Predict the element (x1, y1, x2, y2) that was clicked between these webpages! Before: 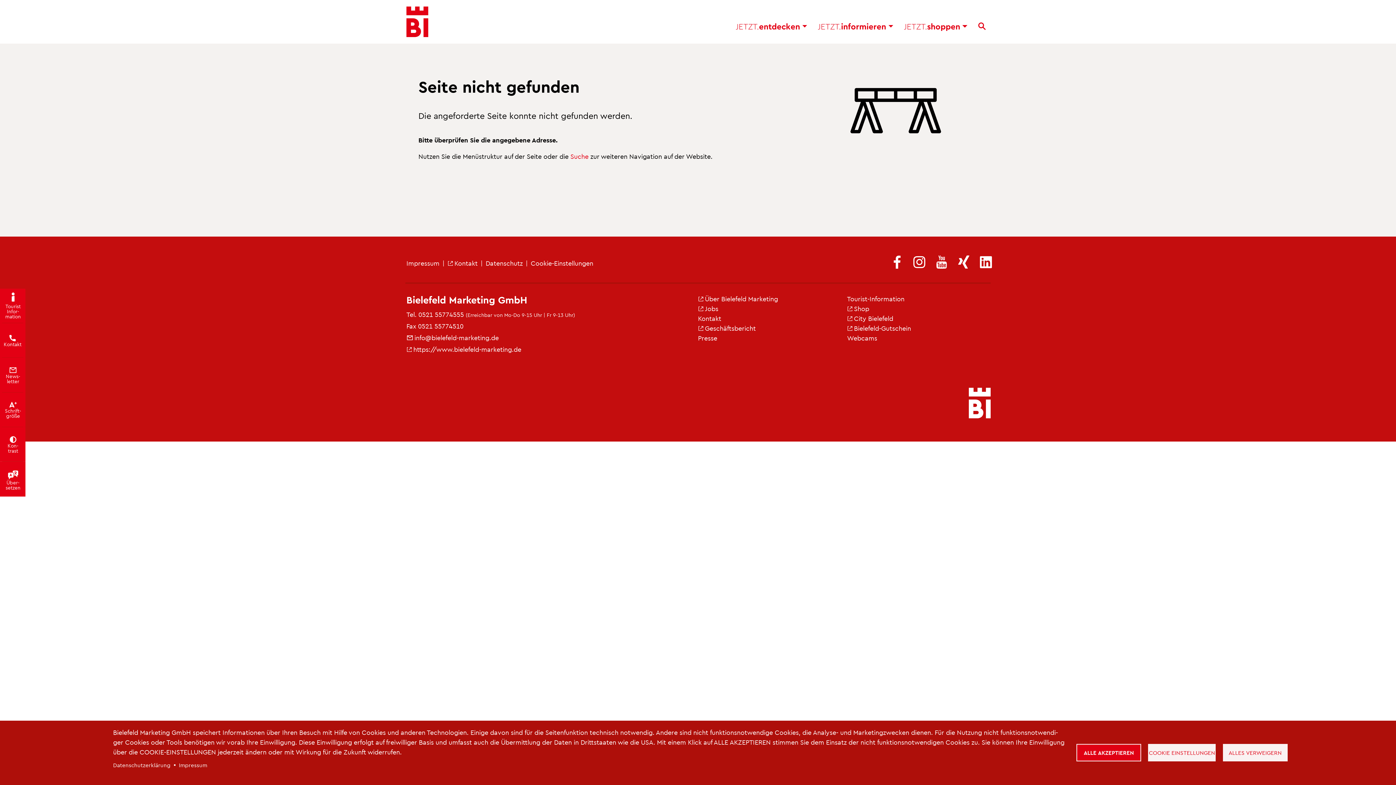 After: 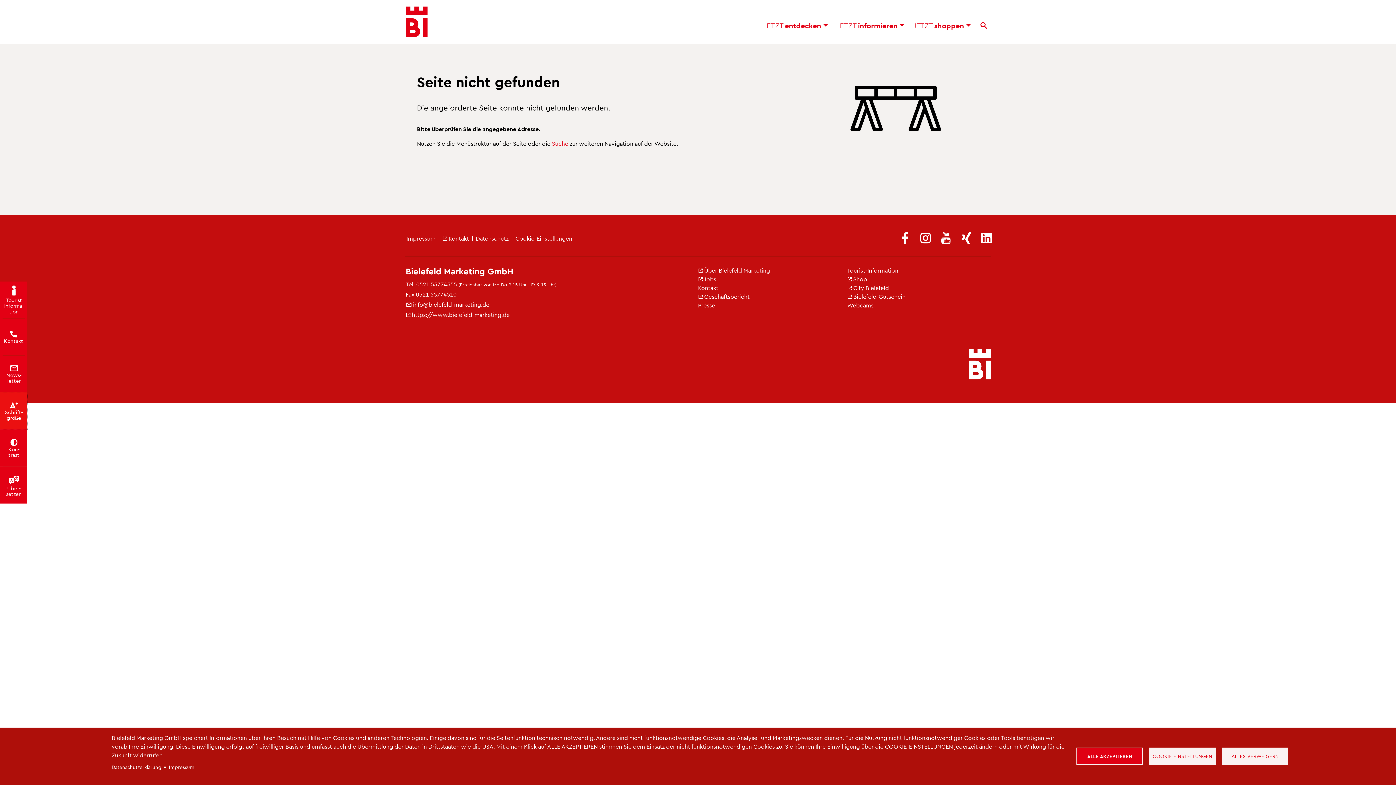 Action: label: Schrift­grö­ße bbox: (0, 392, 25, 427)